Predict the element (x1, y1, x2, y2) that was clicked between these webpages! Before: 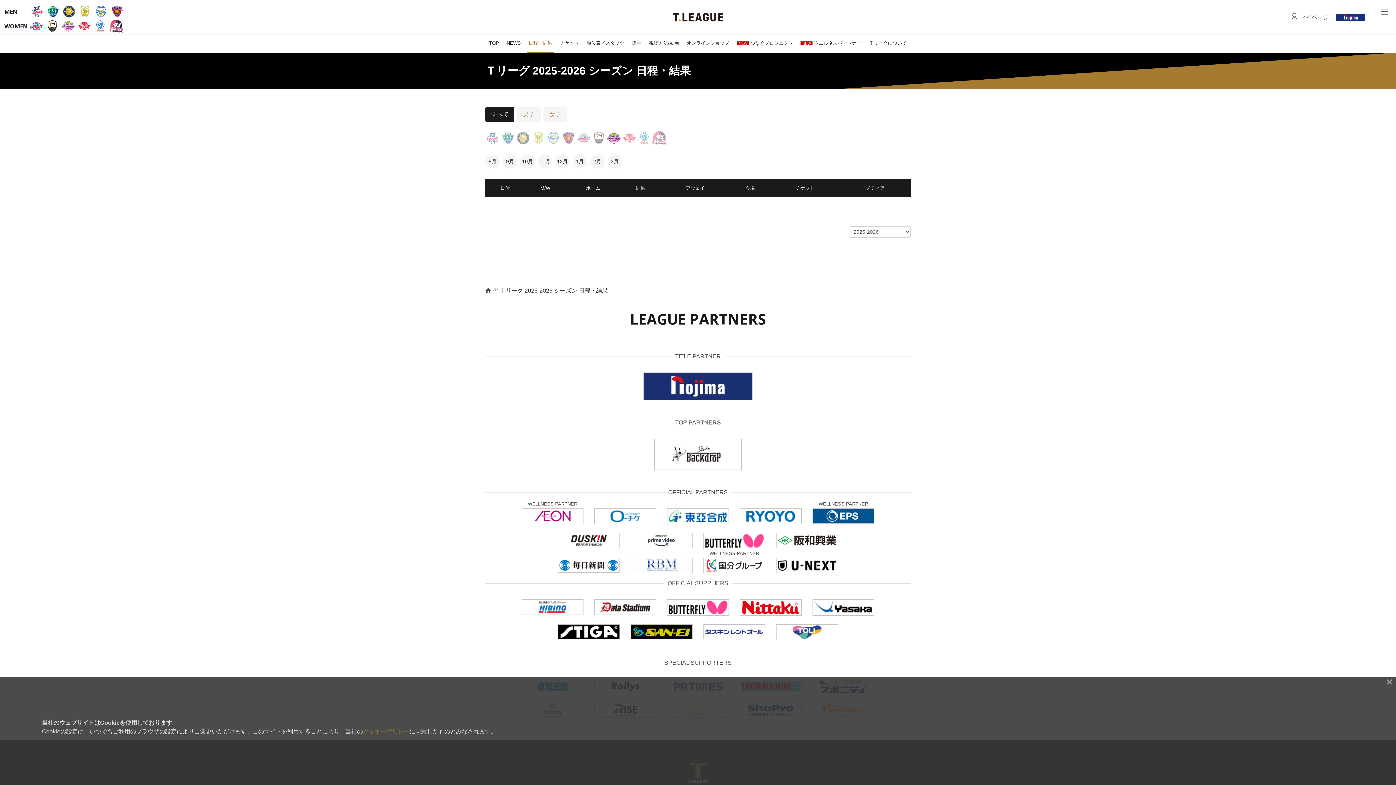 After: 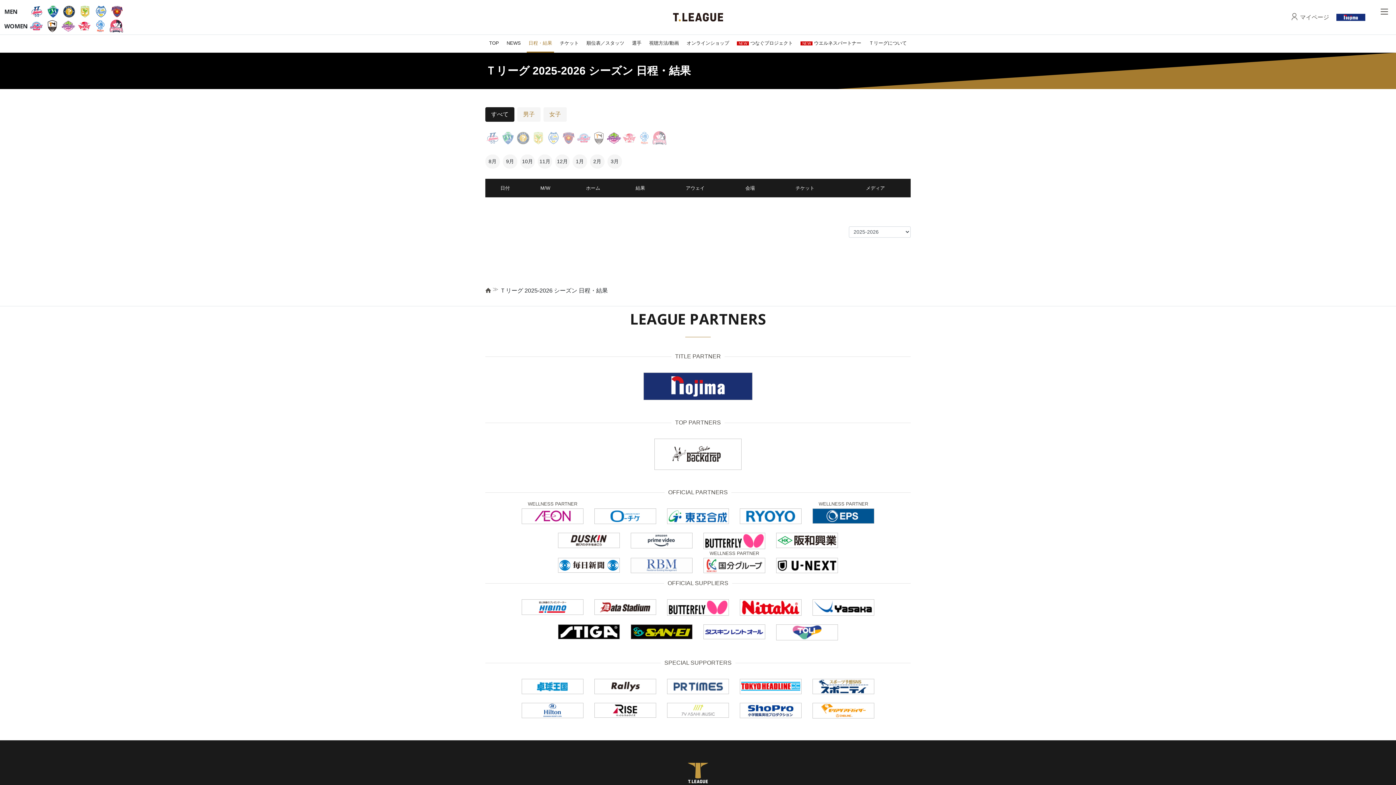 Action: bbox: (606, 130, 621, 145)